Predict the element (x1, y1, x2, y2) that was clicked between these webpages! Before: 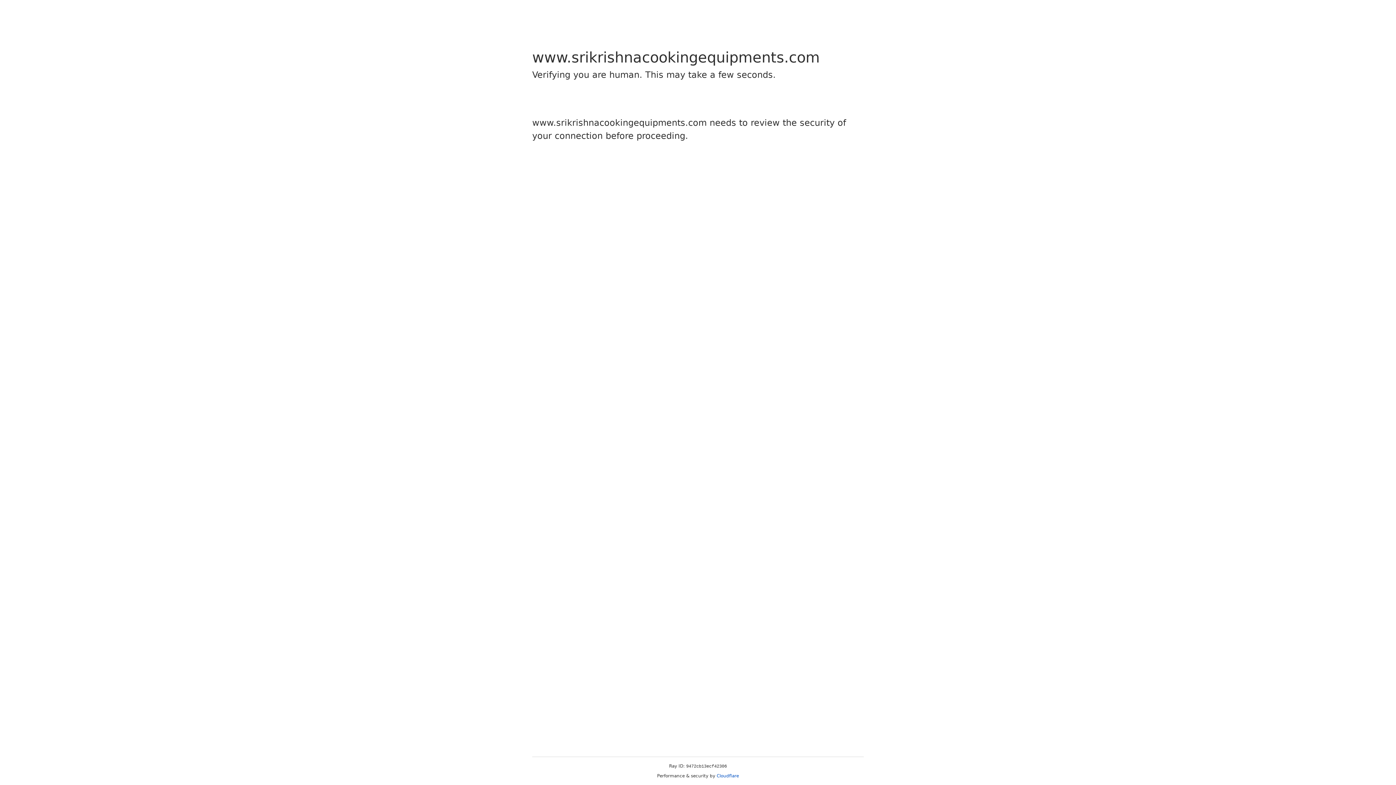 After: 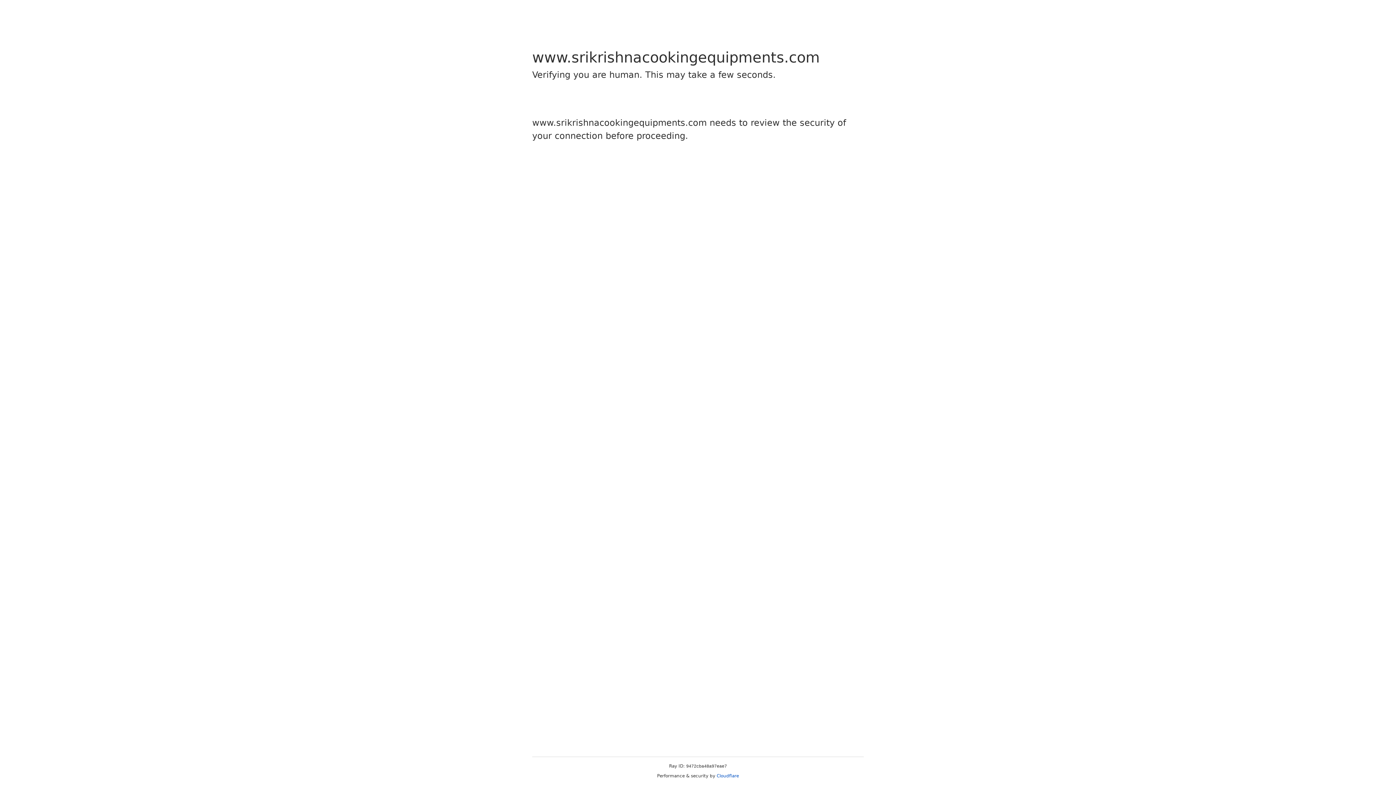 Action: bbox: (716, 773, 739, 778) label: Cloudflare